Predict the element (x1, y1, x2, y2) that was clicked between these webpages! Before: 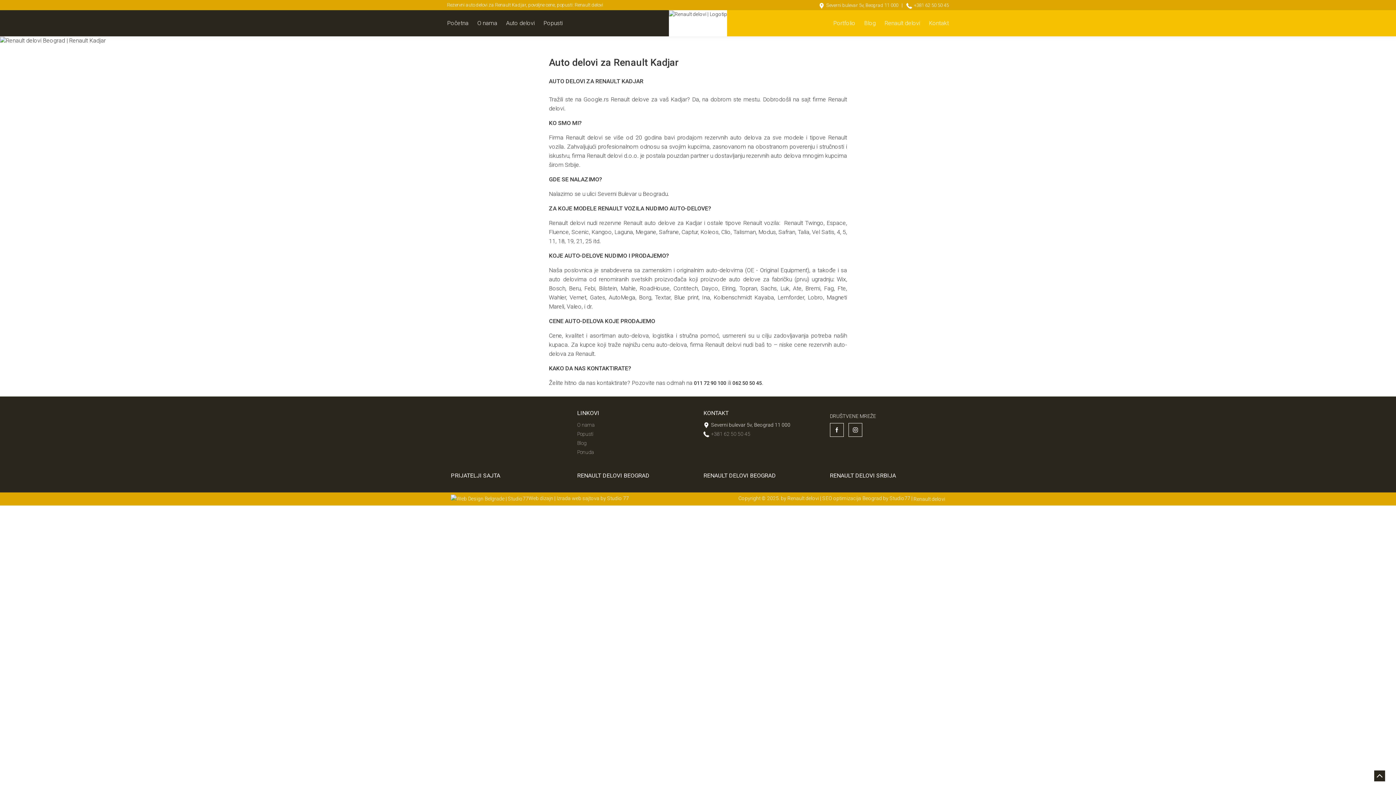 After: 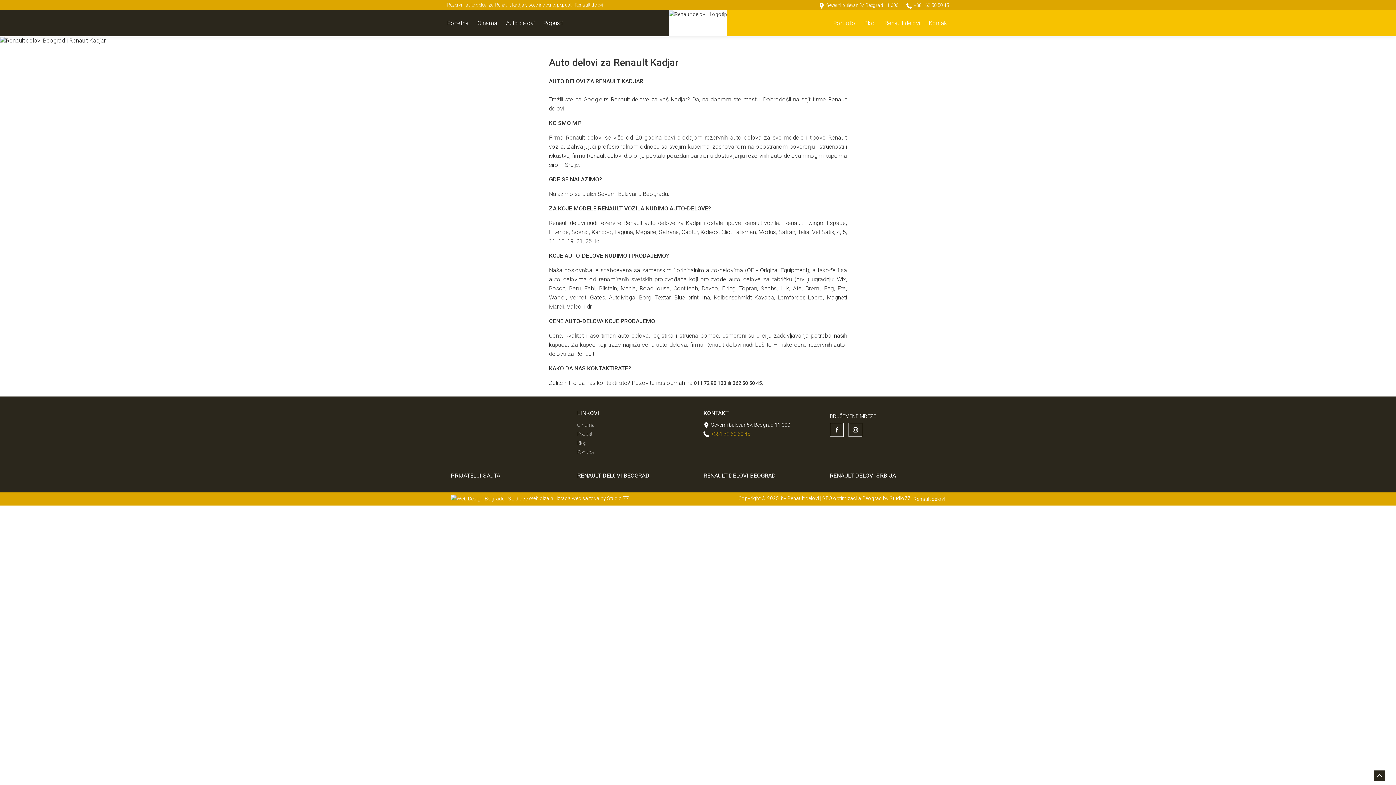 Action: bbox: (711, 431, 750, 437) label: +381 62 50 50 45